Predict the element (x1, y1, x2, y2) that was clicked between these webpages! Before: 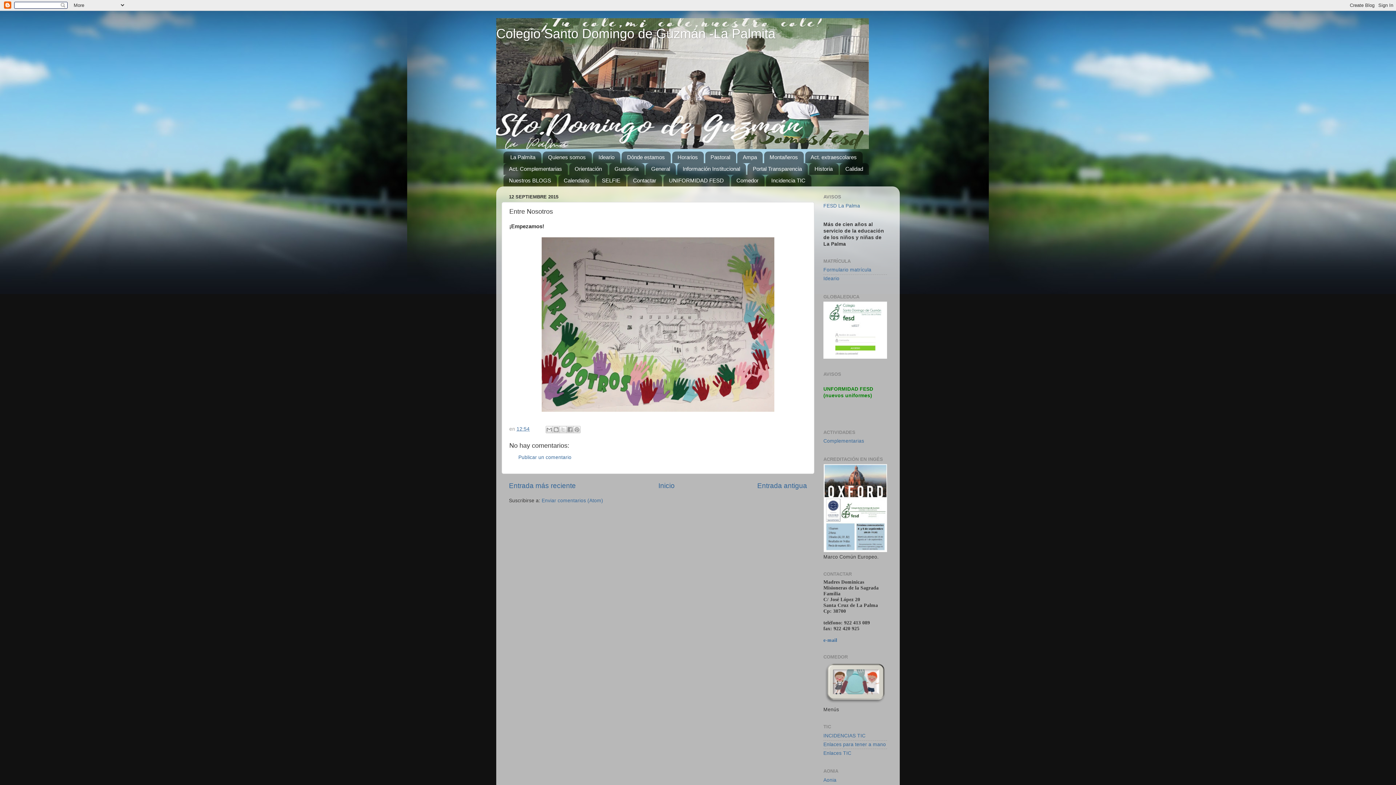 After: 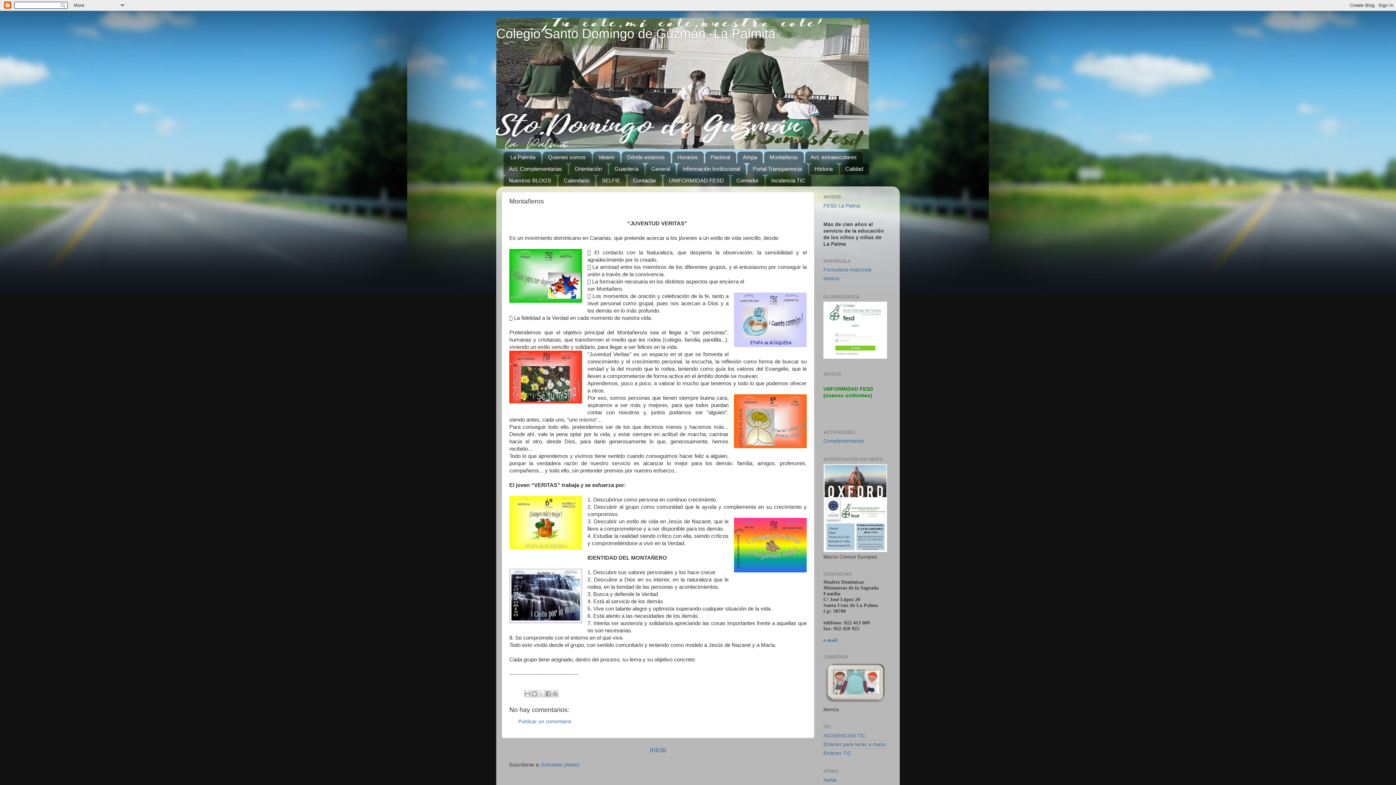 Action: label: Montañeros bbox: (764, 151, 804, 163)